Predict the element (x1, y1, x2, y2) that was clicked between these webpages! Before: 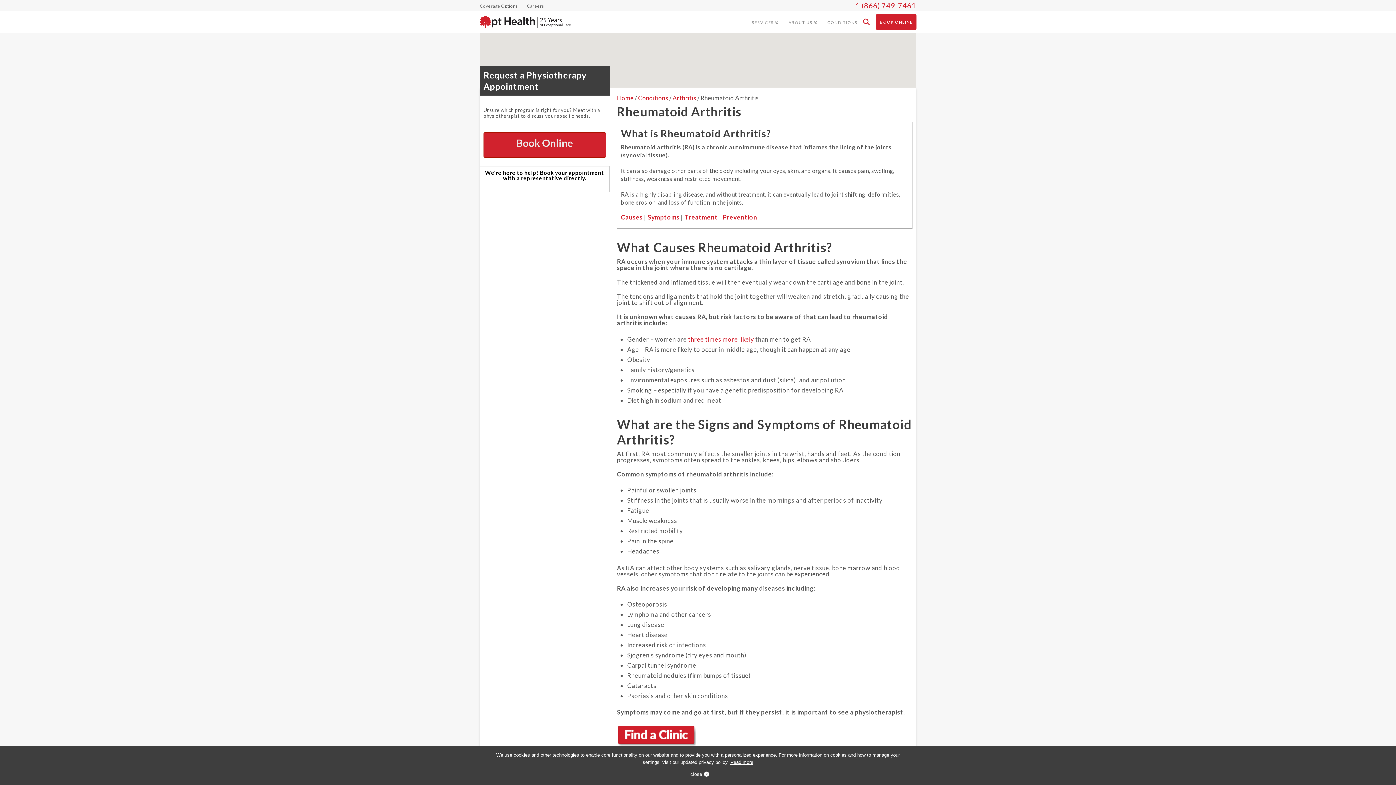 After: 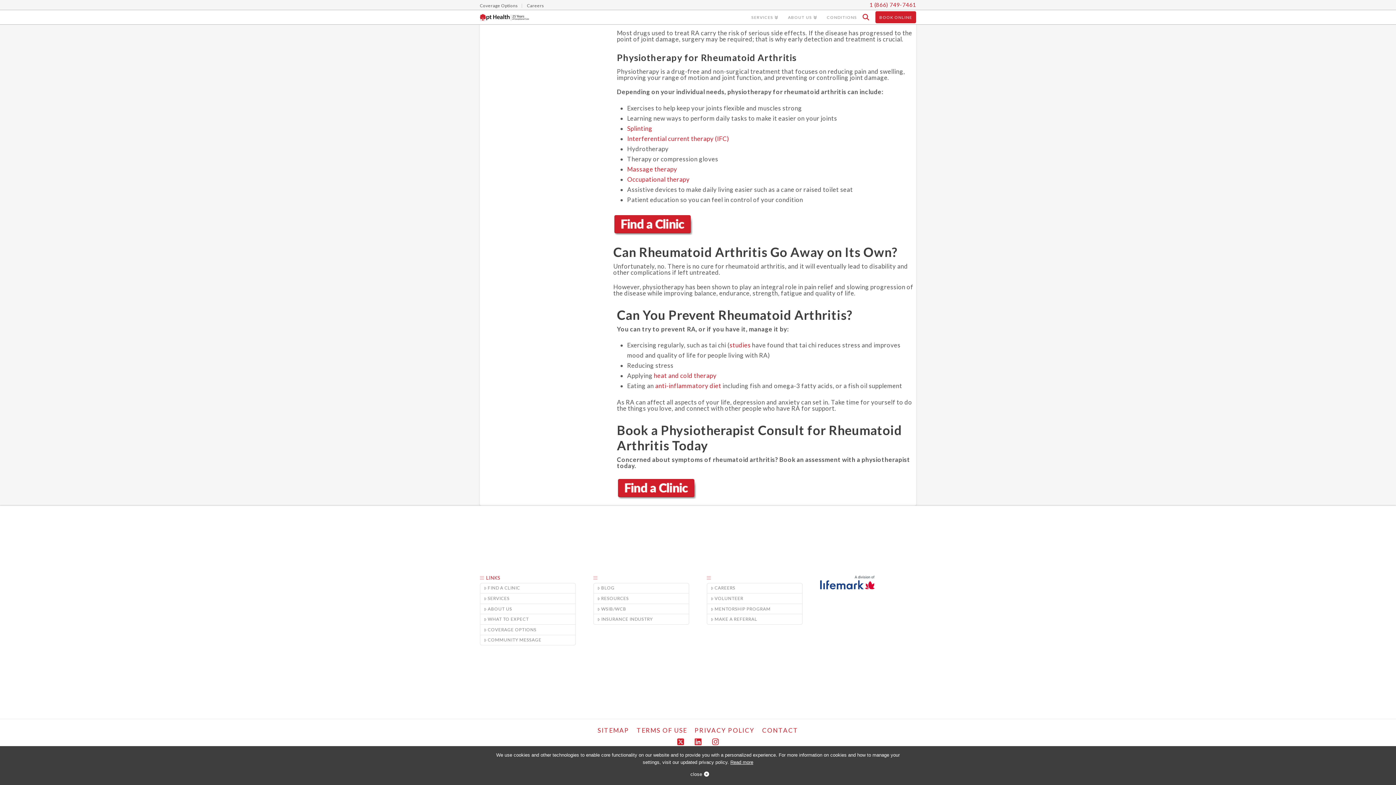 Action: bbox: (722, 213, 757, 221) label: Prevention